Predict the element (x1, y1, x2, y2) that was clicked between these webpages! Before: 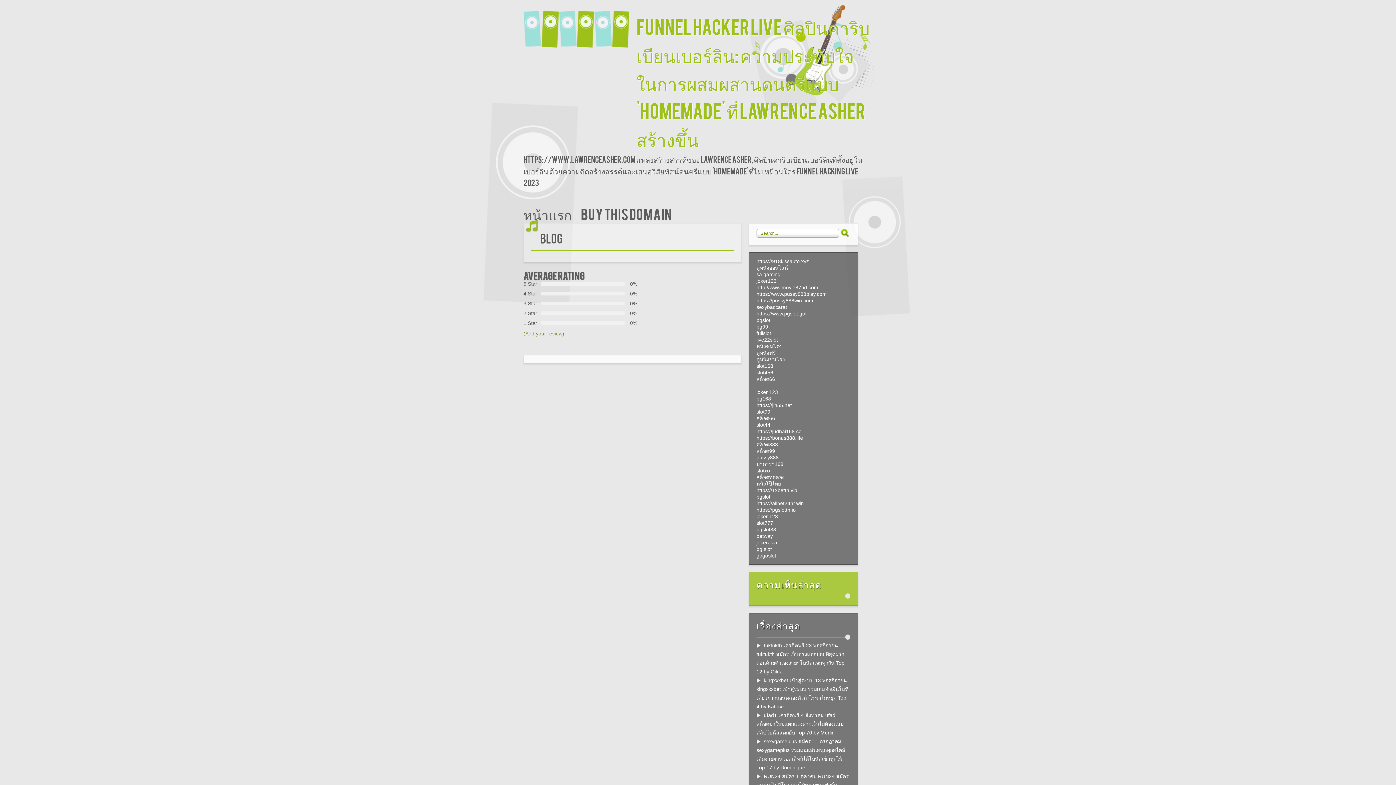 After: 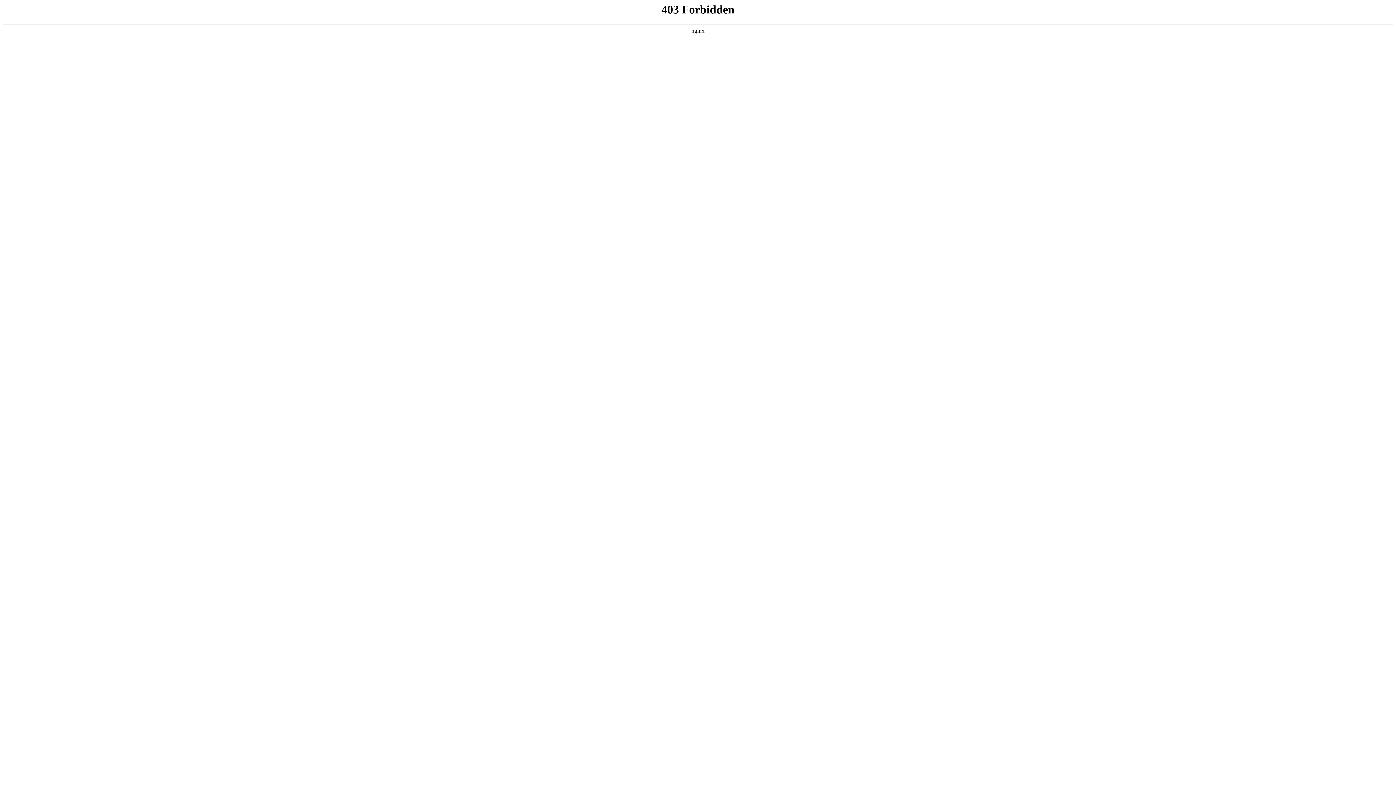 Action: label: jokerasia bbox: (756, 540, 777, 545)